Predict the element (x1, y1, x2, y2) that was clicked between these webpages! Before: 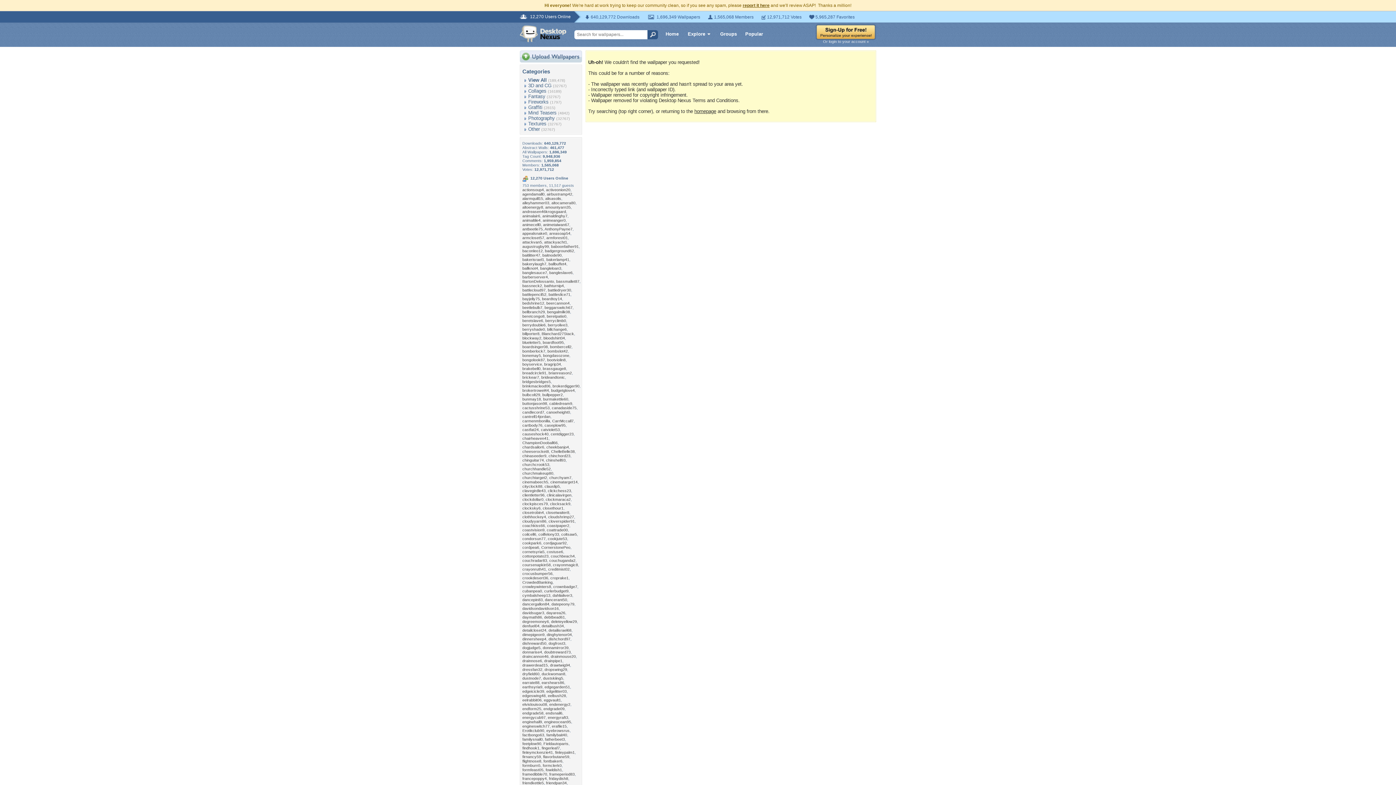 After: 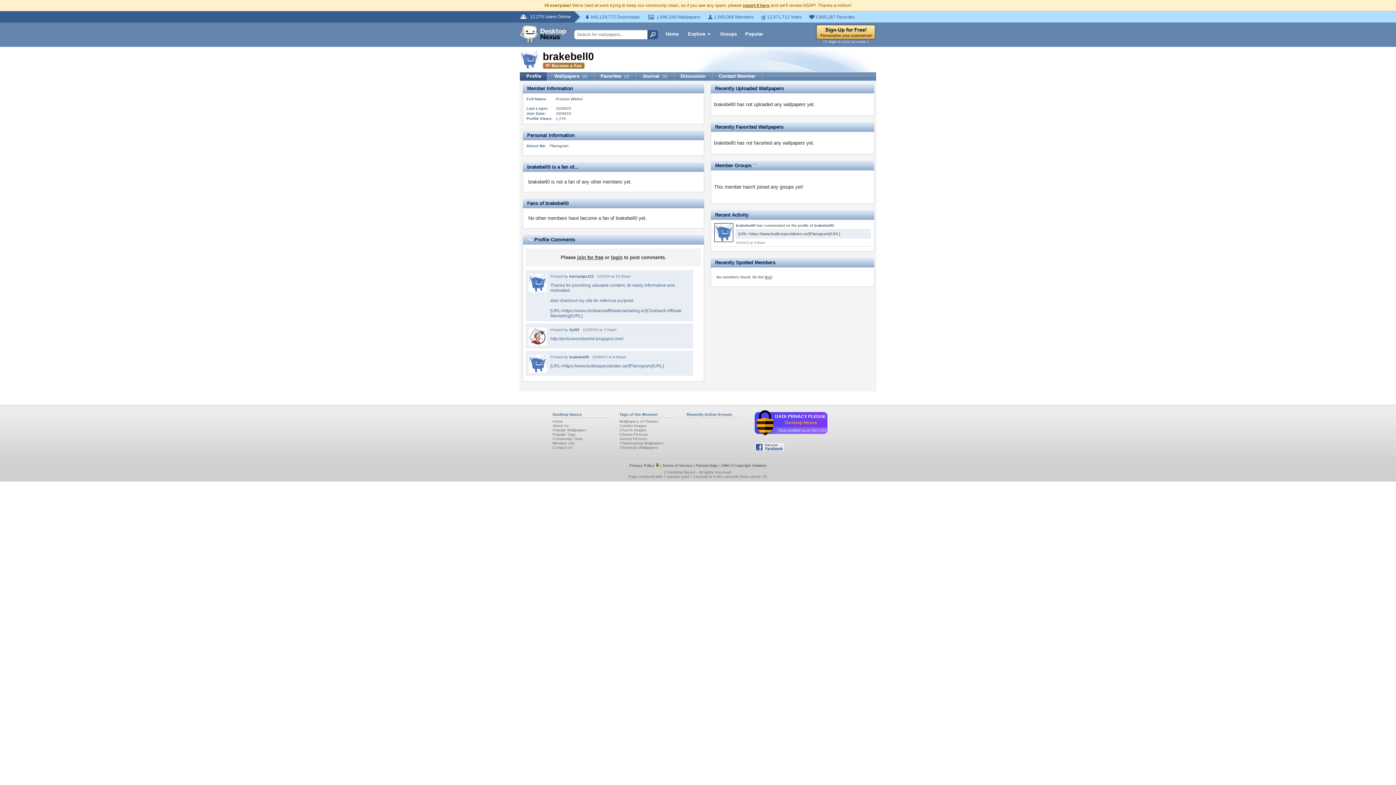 Action: label: brakebell0 bbox: (522, 366, 540, 370)